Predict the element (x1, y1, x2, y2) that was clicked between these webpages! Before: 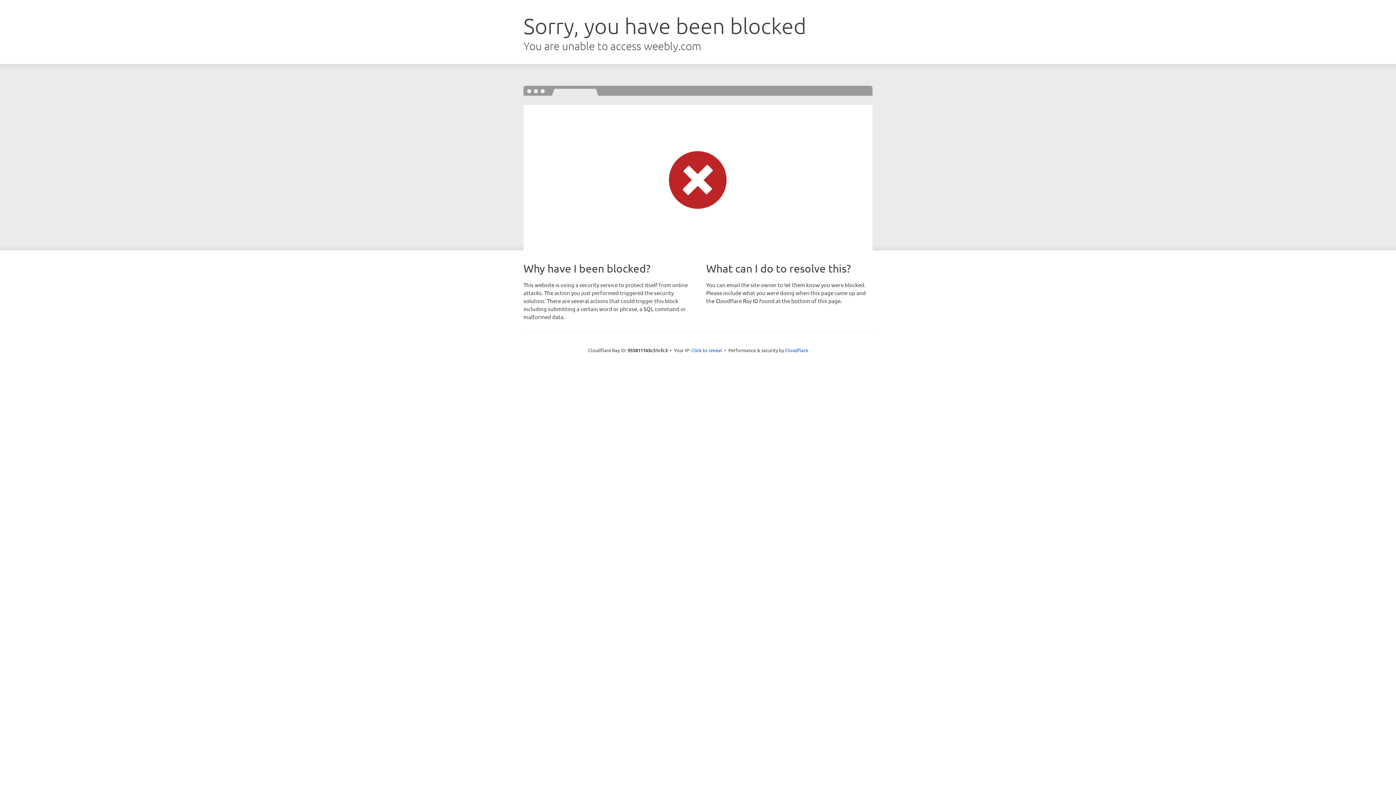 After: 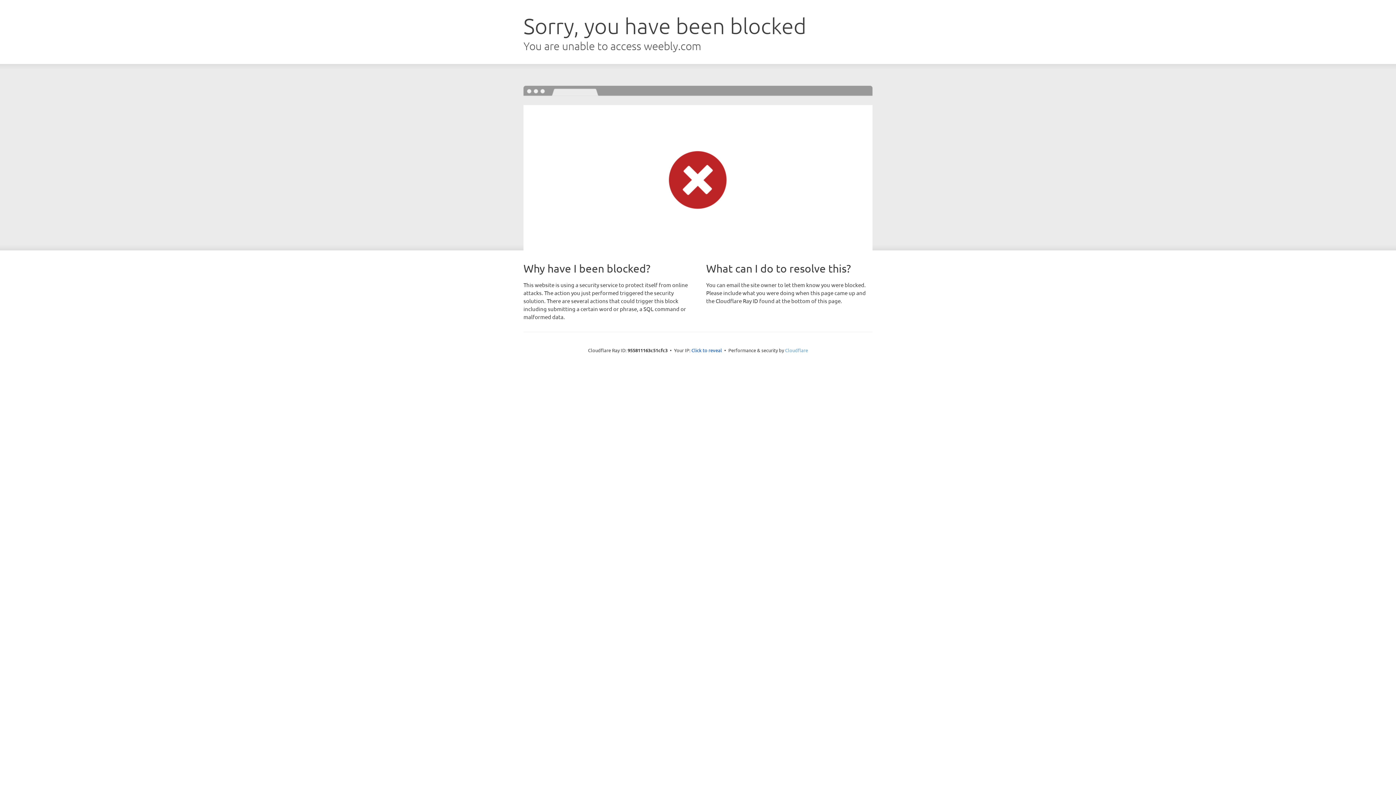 Action: bbox: (785, 347, 808, 353) label: Cloudflare